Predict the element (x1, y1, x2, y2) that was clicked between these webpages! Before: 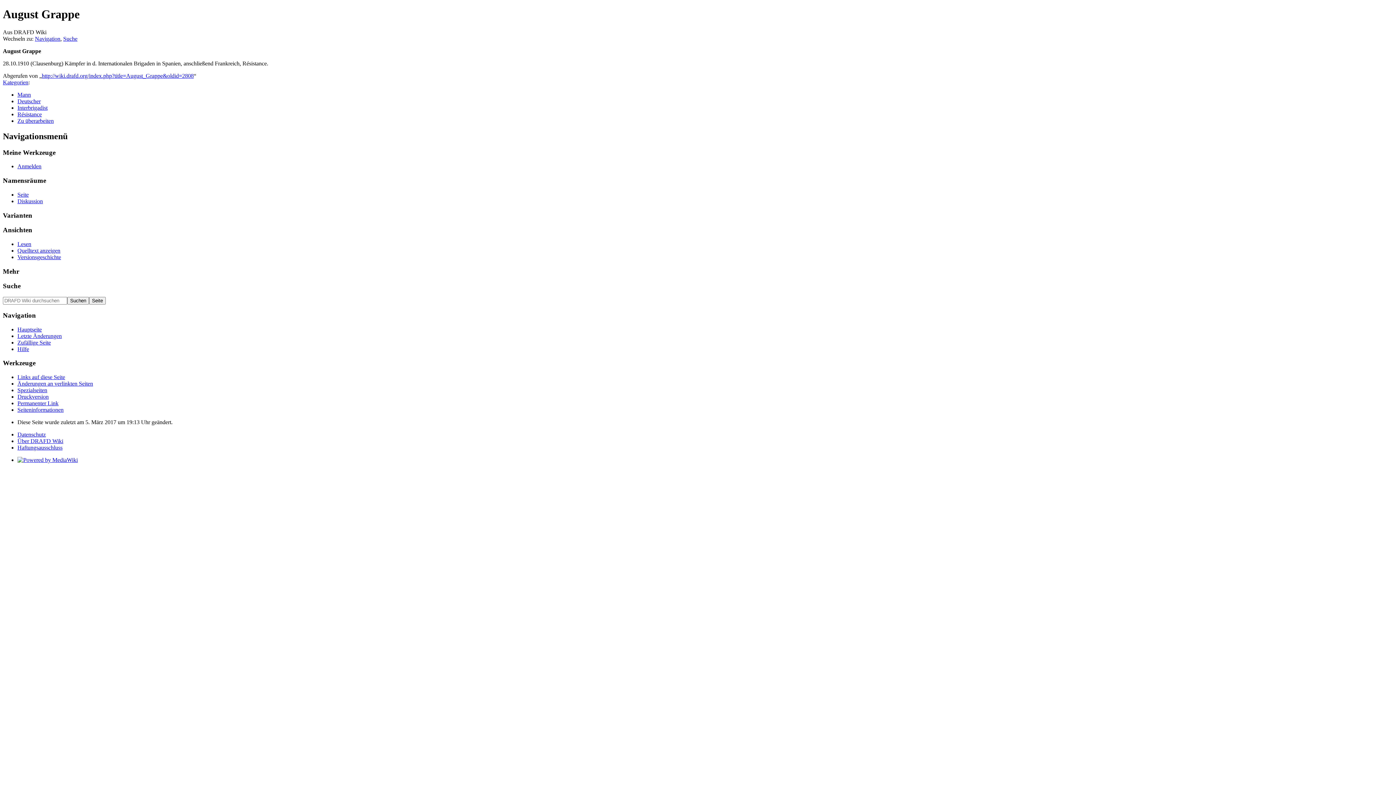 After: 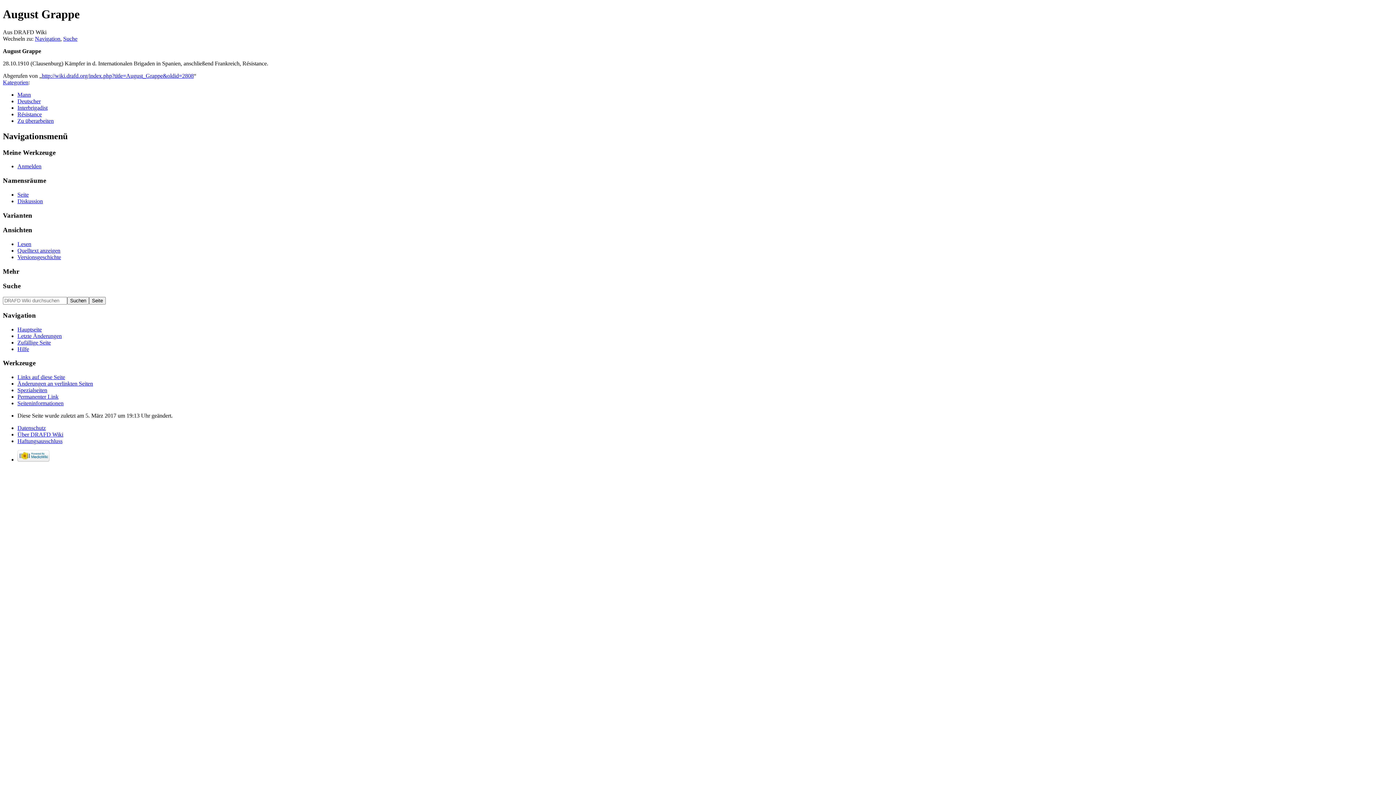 Action: bbox: (17, 393, 48, 400) label: Druckversion